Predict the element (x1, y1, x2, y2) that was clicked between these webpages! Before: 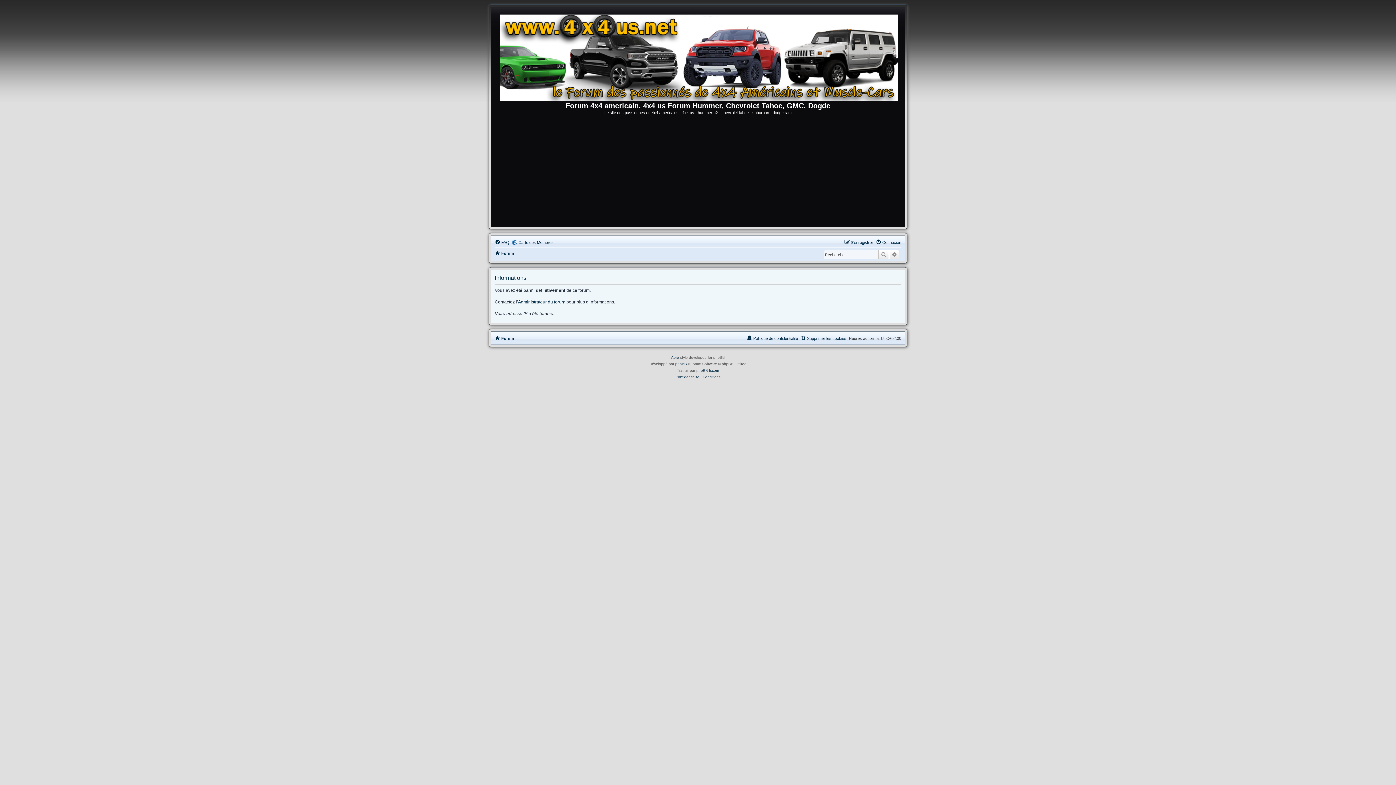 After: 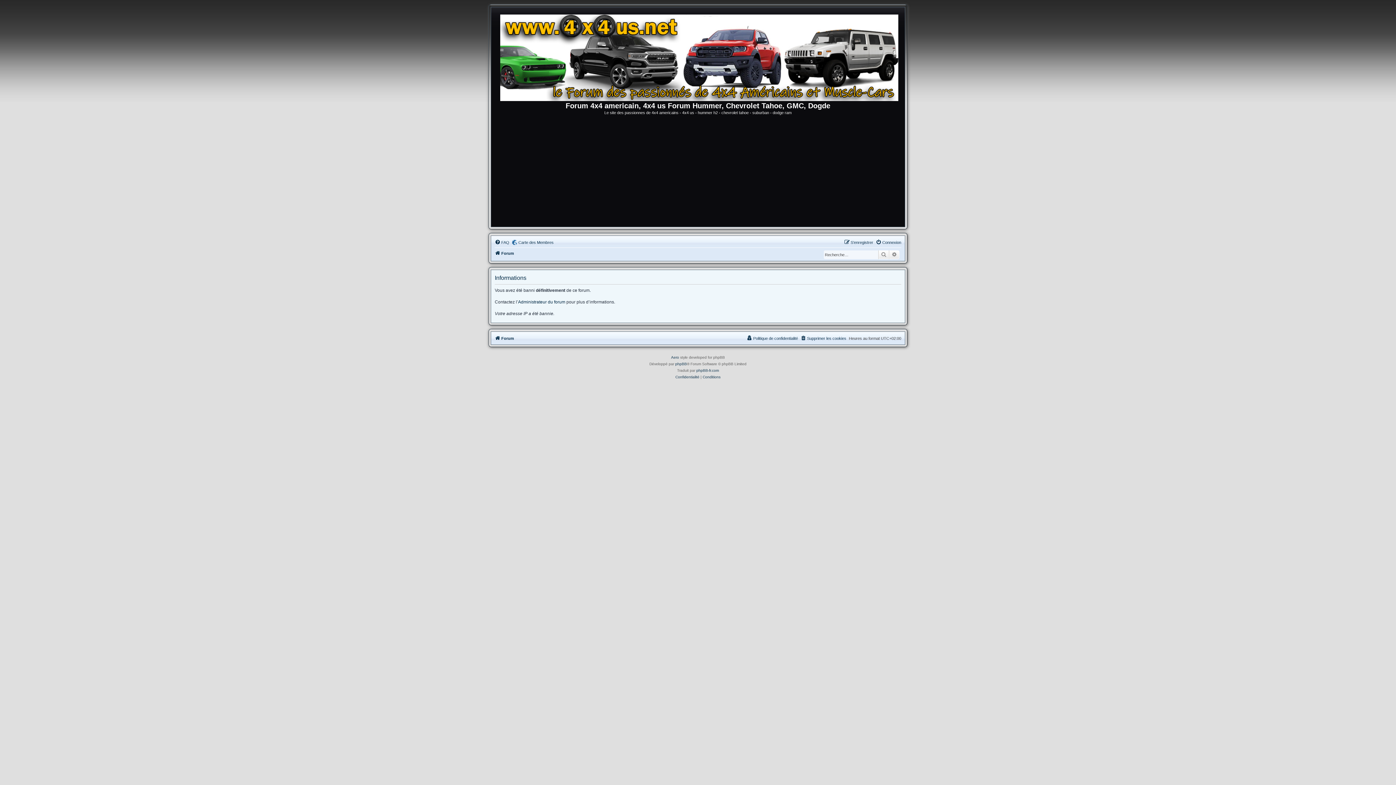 Action: label: Confidentialité bbox: (675, 374, 699, 380)